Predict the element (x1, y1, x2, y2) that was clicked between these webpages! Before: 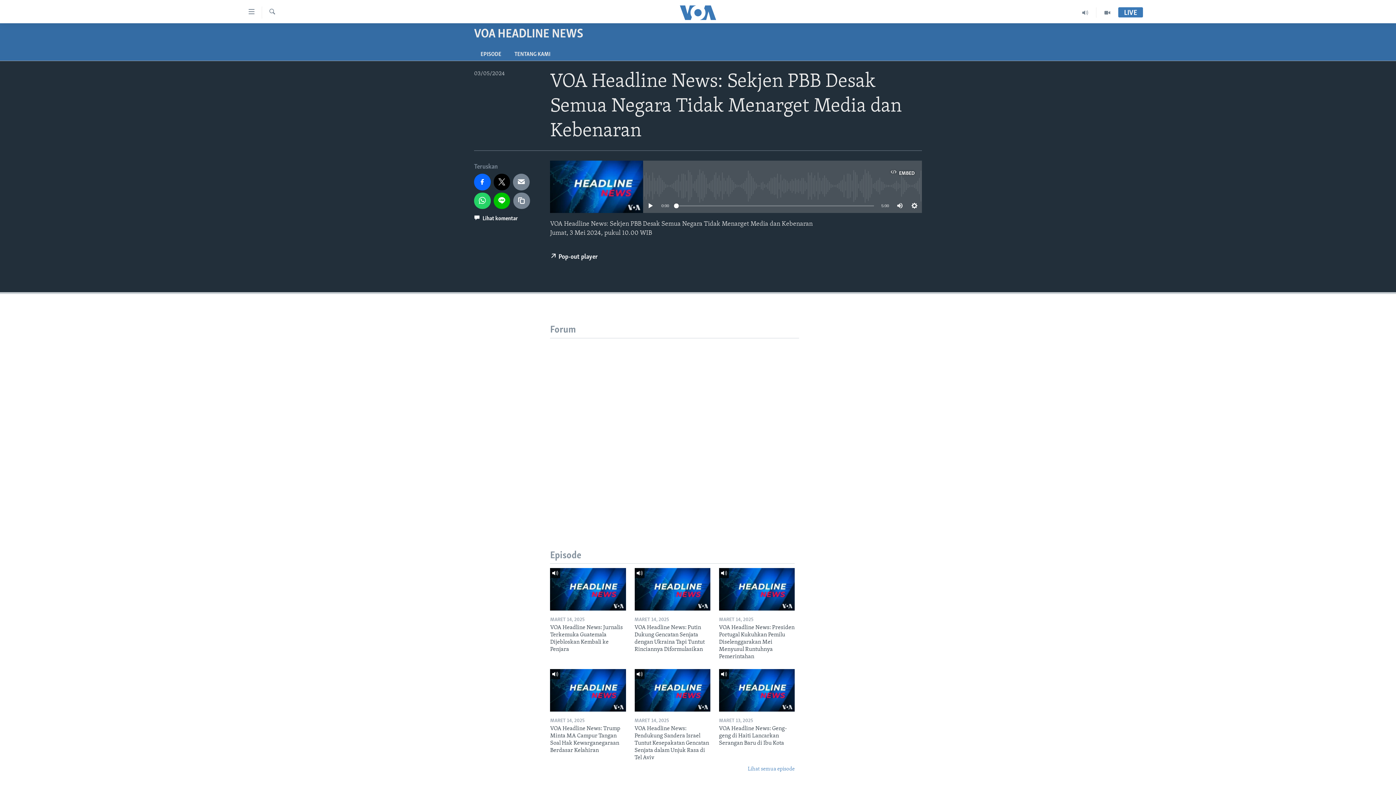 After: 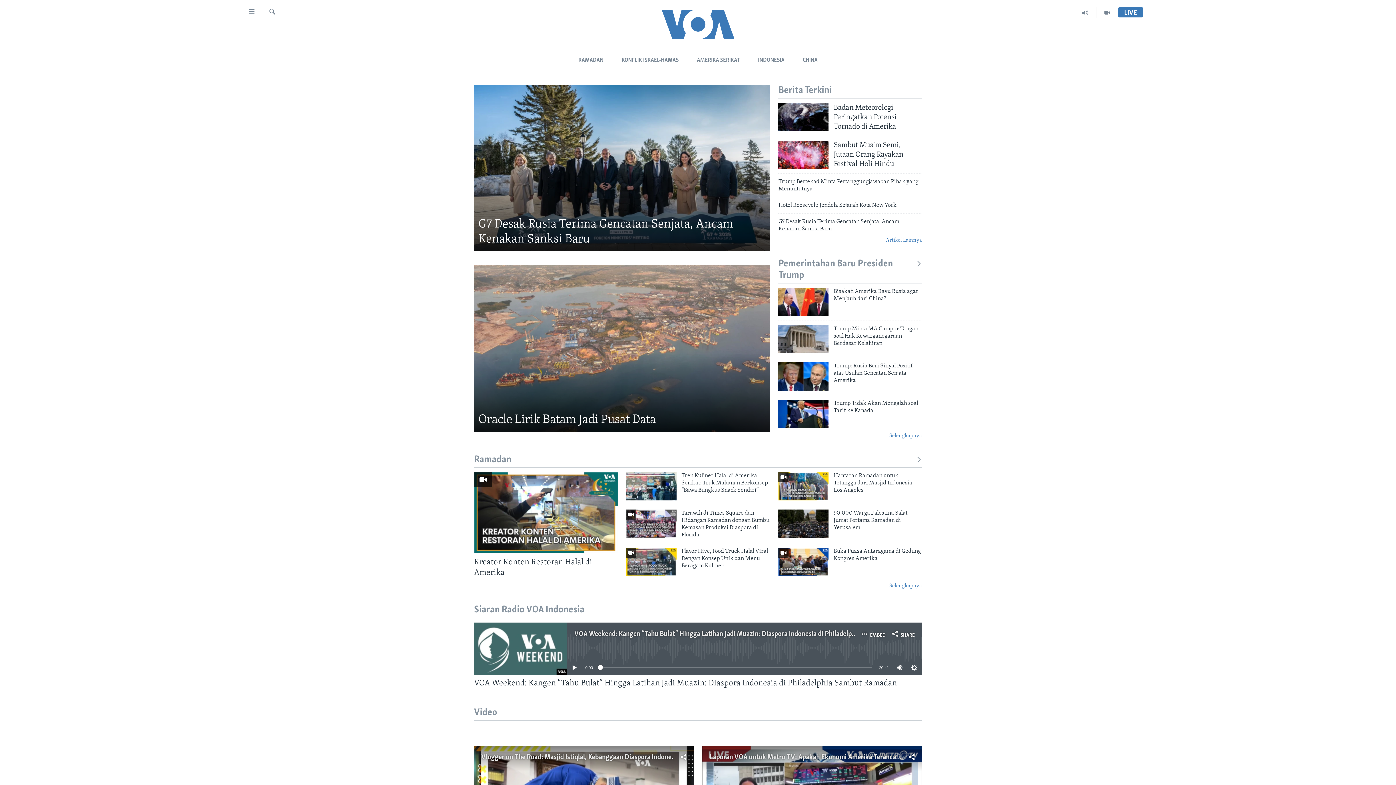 Action: bbox: (661, 5, 734, 19)